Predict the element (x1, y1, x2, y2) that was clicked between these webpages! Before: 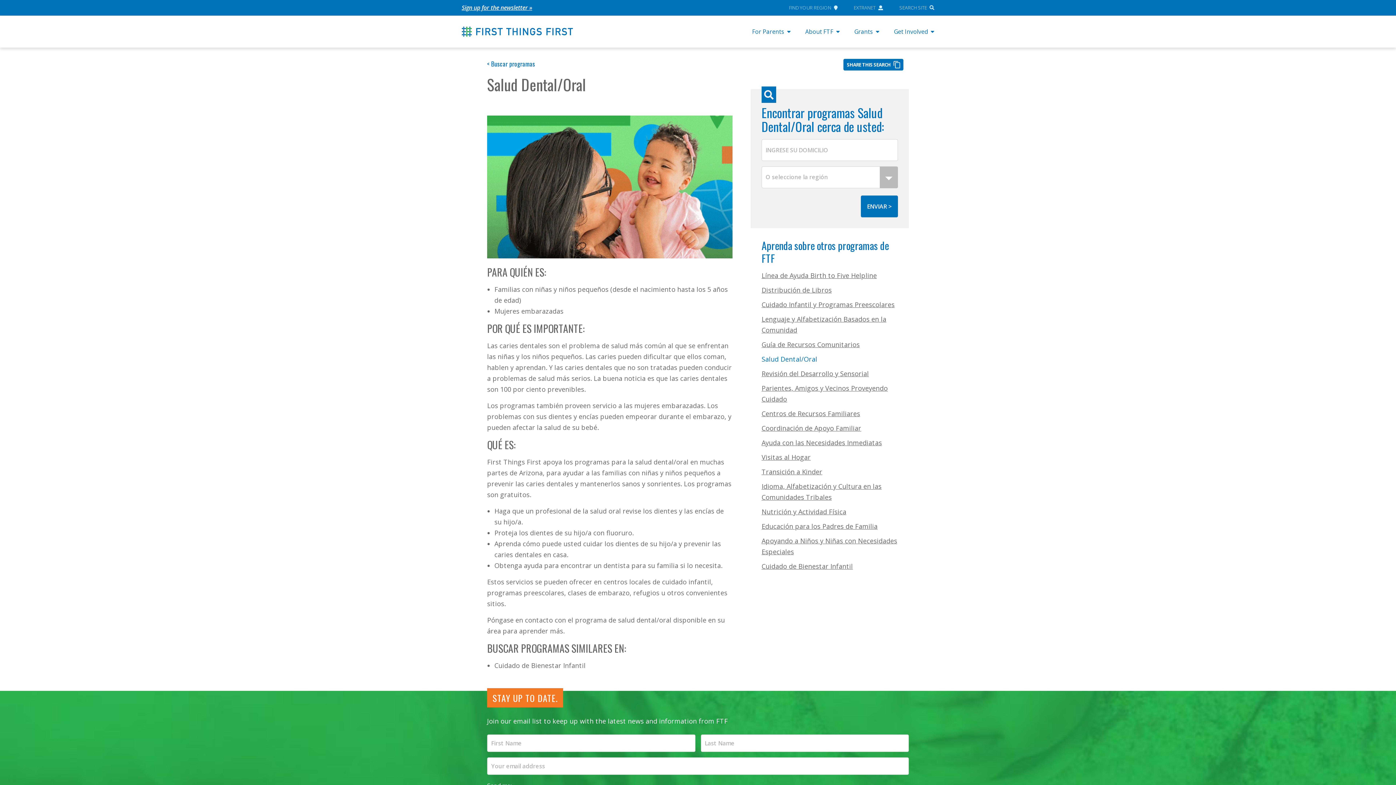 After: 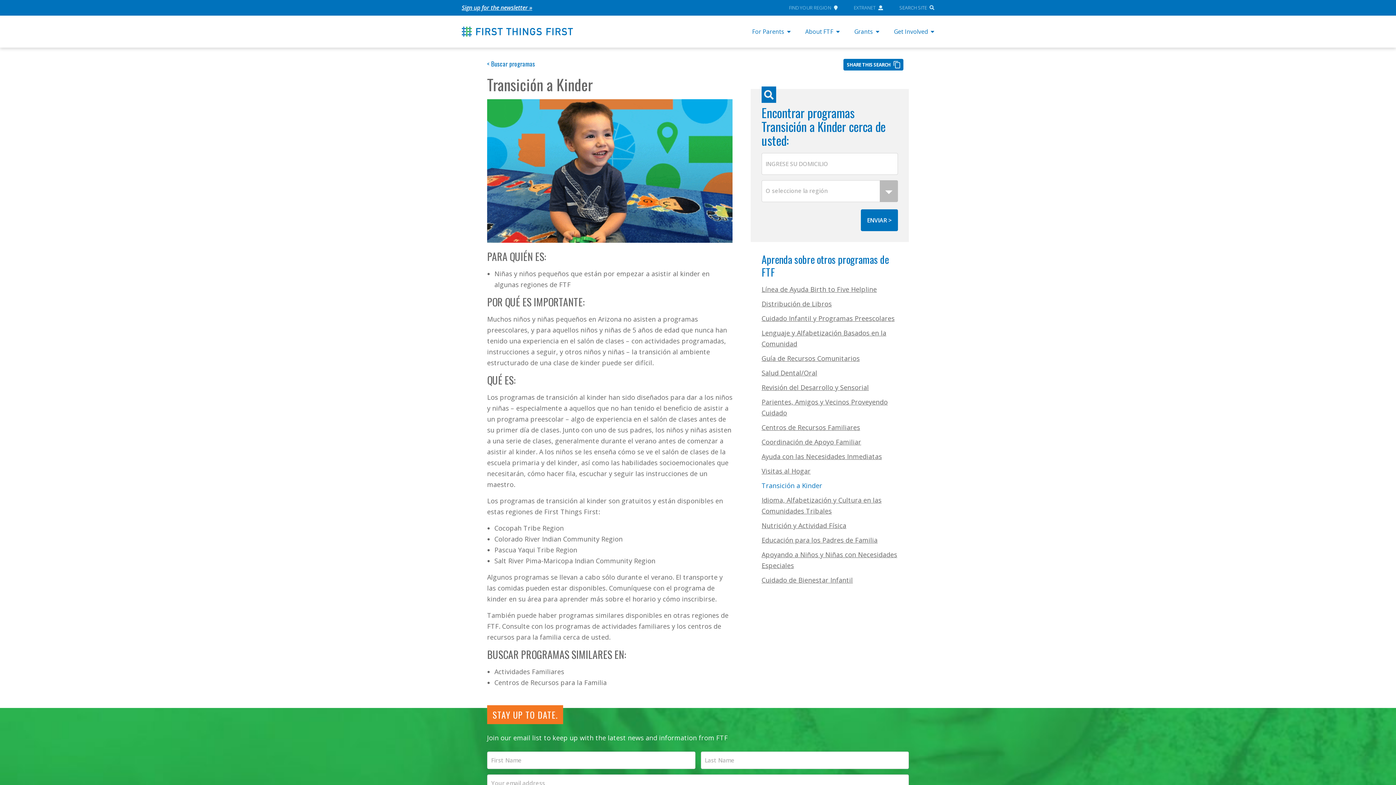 Action: label: Transición a Kinder bbox: (761, 467, 822, 476)